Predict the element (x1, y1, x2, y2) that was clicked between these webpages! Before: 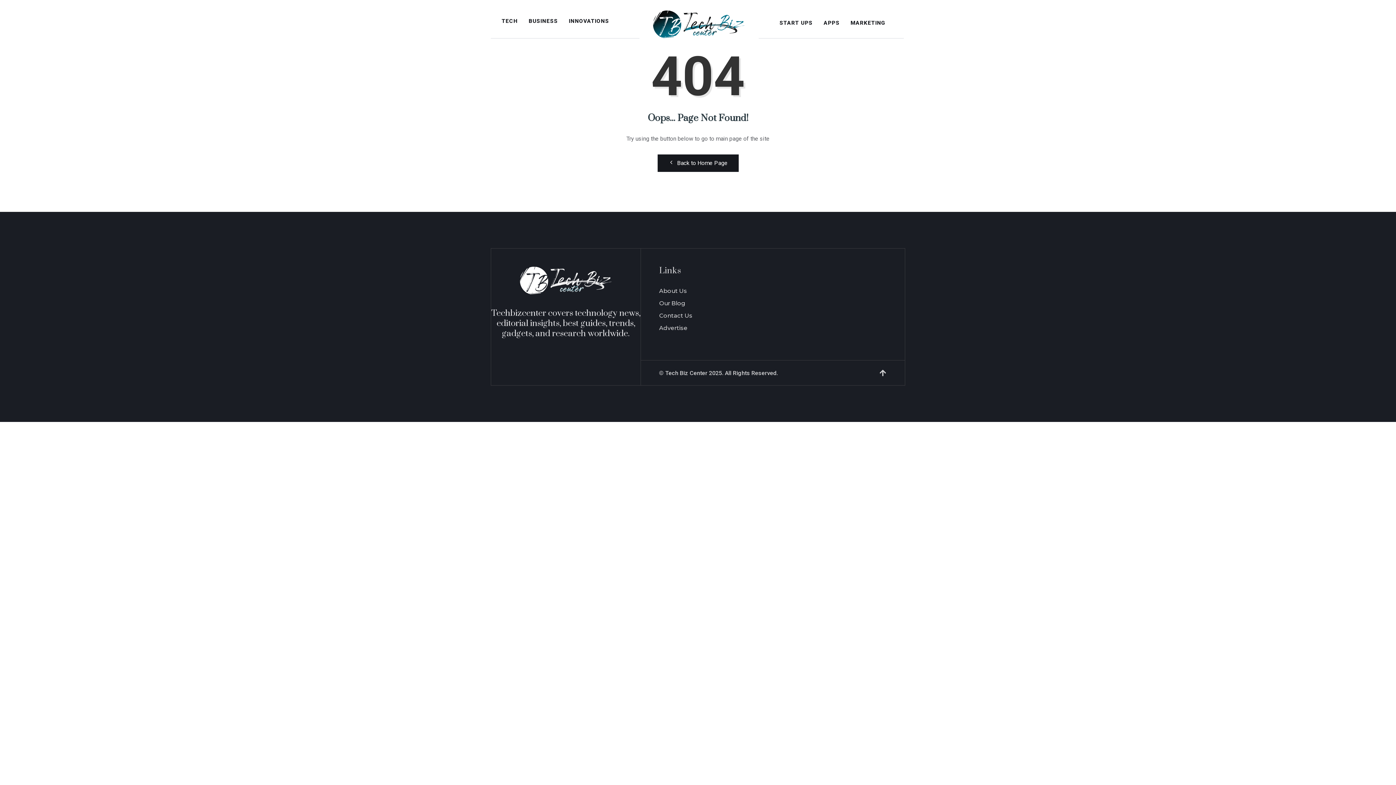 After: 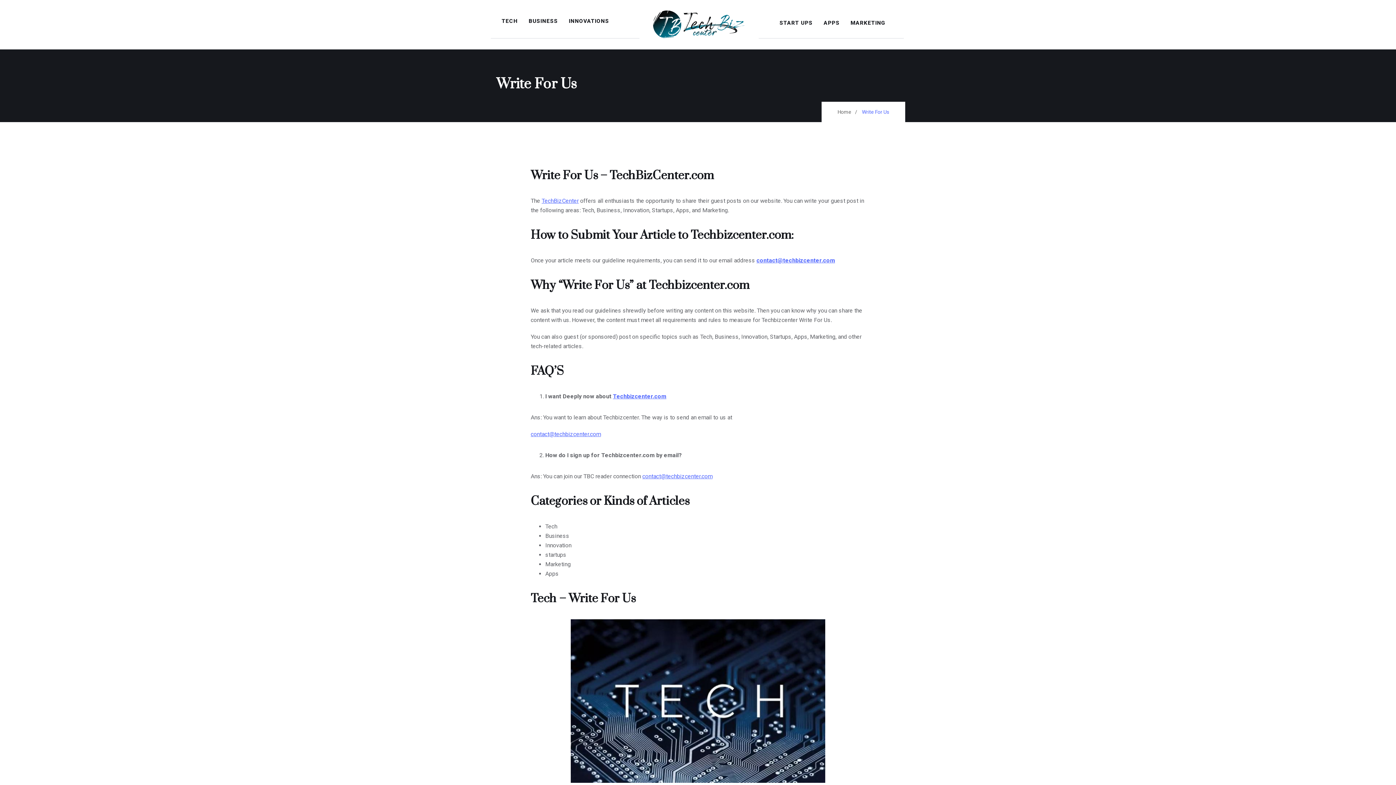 Action: bbox: (659, 322, 687, 334) label: Advertise